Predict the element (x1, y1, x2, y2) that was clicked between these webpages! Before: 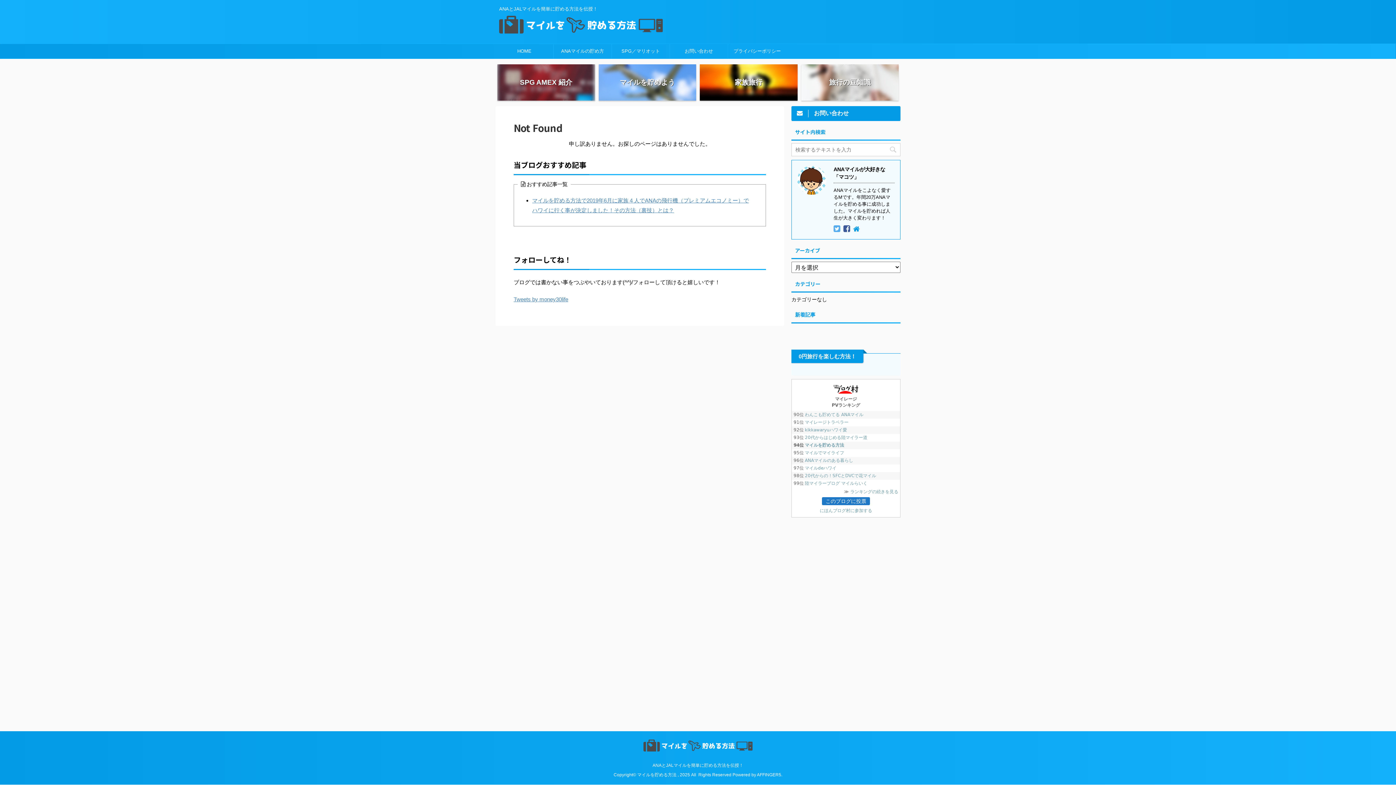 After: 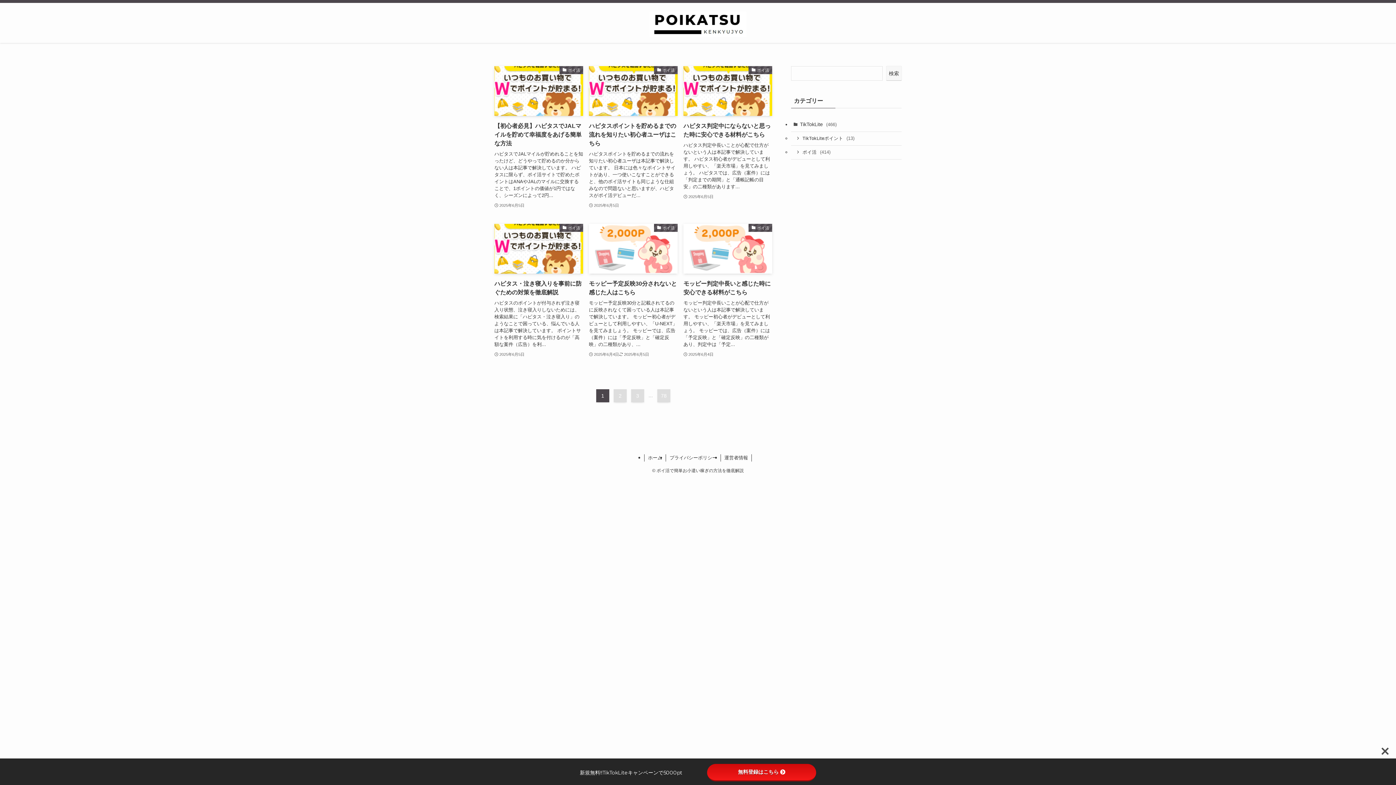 Action: bbox: (495, 44, 553, 58) label: HOME